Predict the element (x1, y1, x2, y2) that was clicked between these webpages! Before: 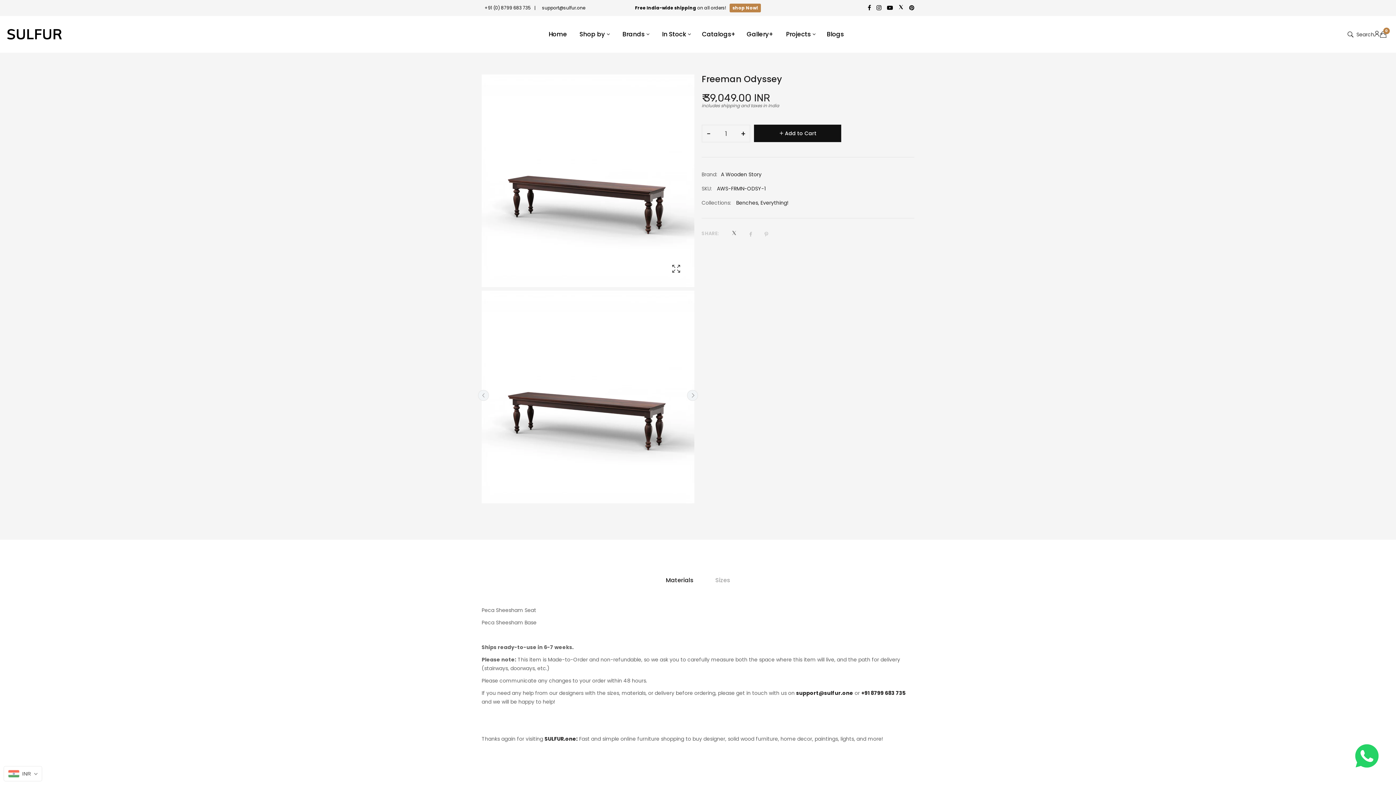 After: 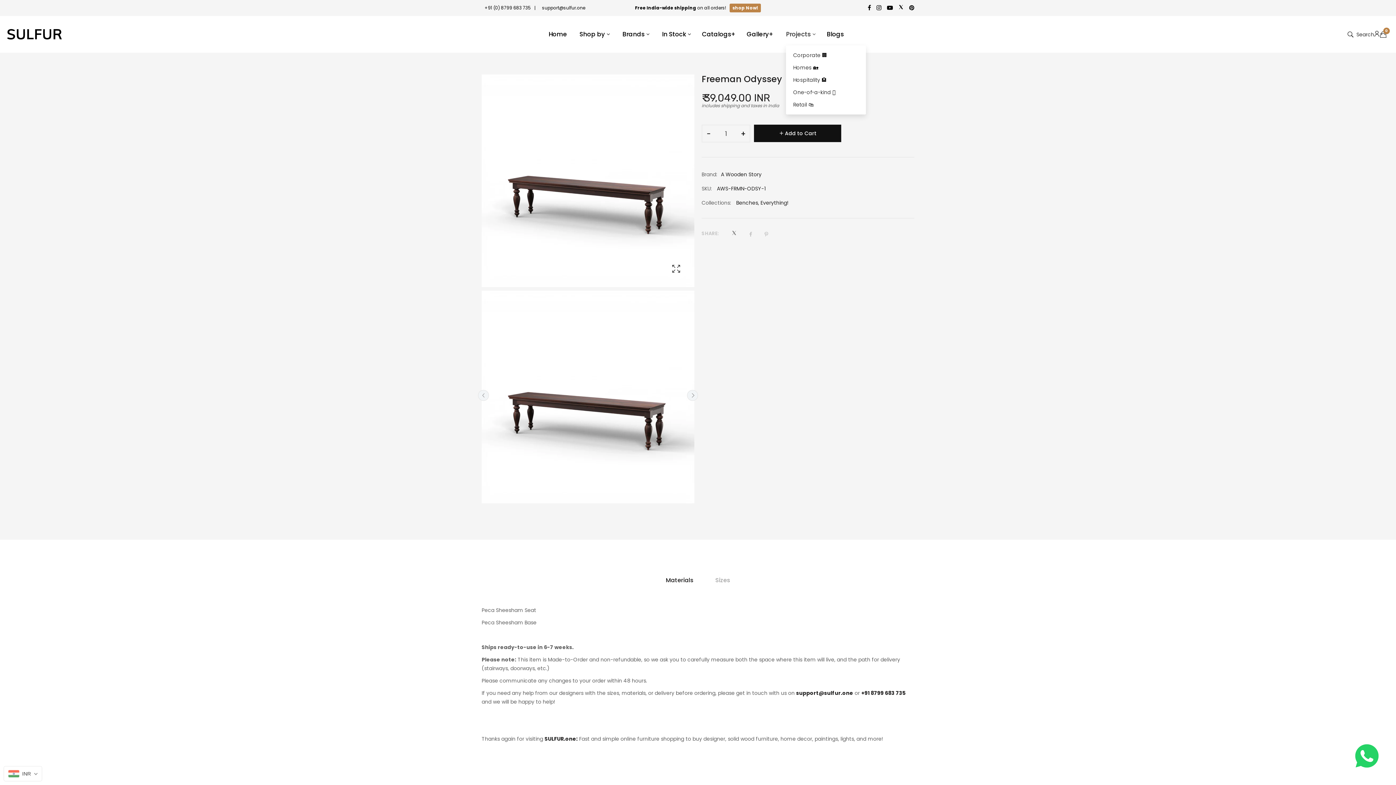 Action: label: Projects bbox: (786, 23, 823, 45)